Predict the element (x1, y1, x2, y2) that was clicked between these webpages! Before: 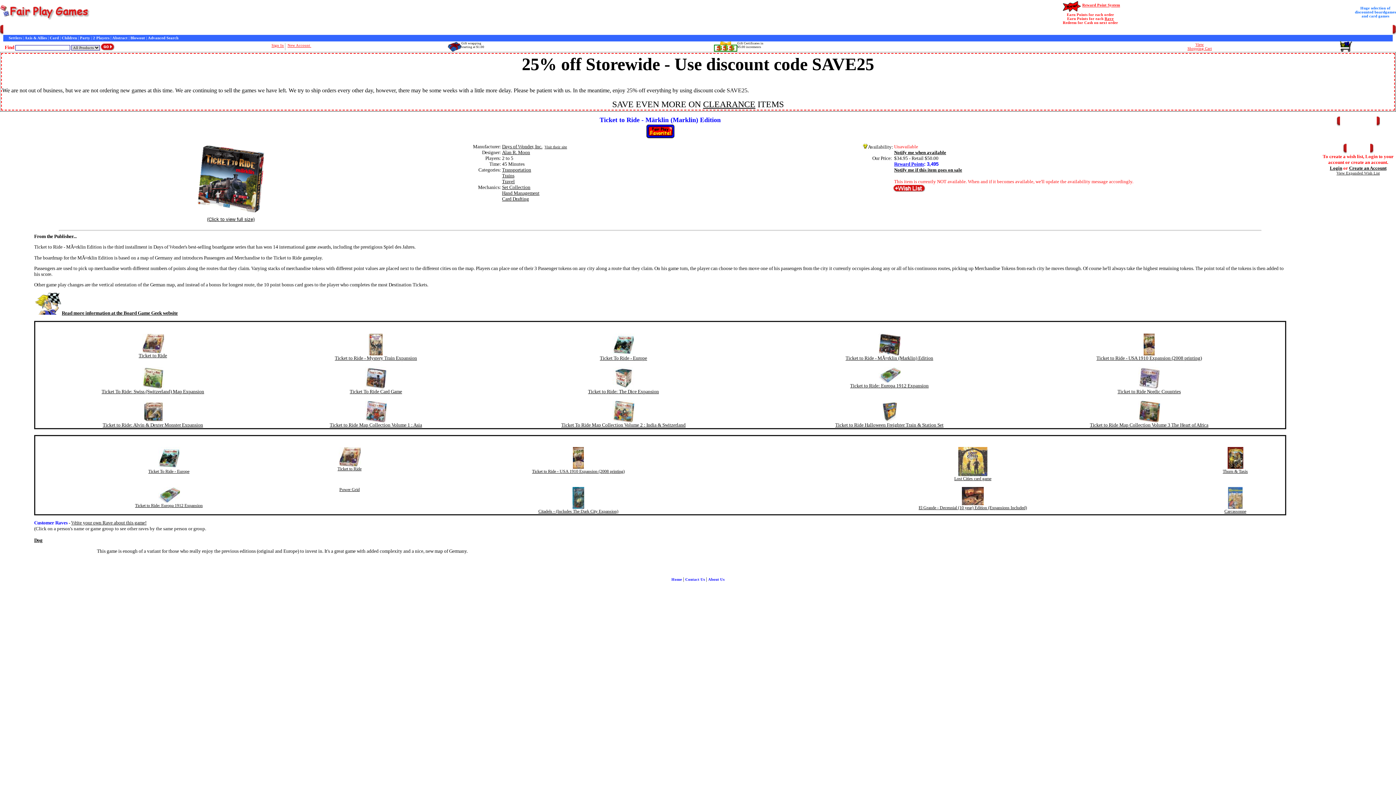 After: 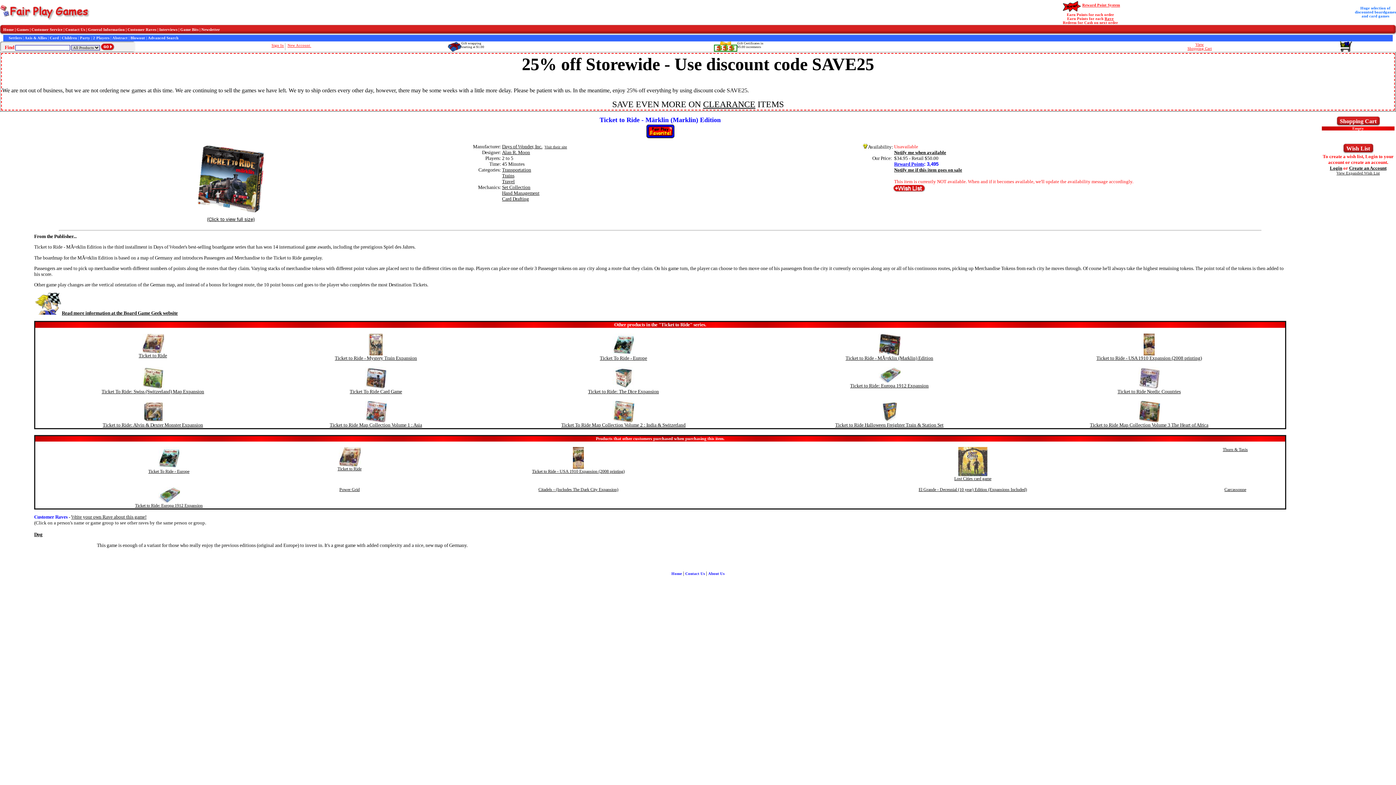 Action: bbox: (845, 355, 933, 361) label: Ticket to Ride - MÃ¤rklin (Marklin) Edition